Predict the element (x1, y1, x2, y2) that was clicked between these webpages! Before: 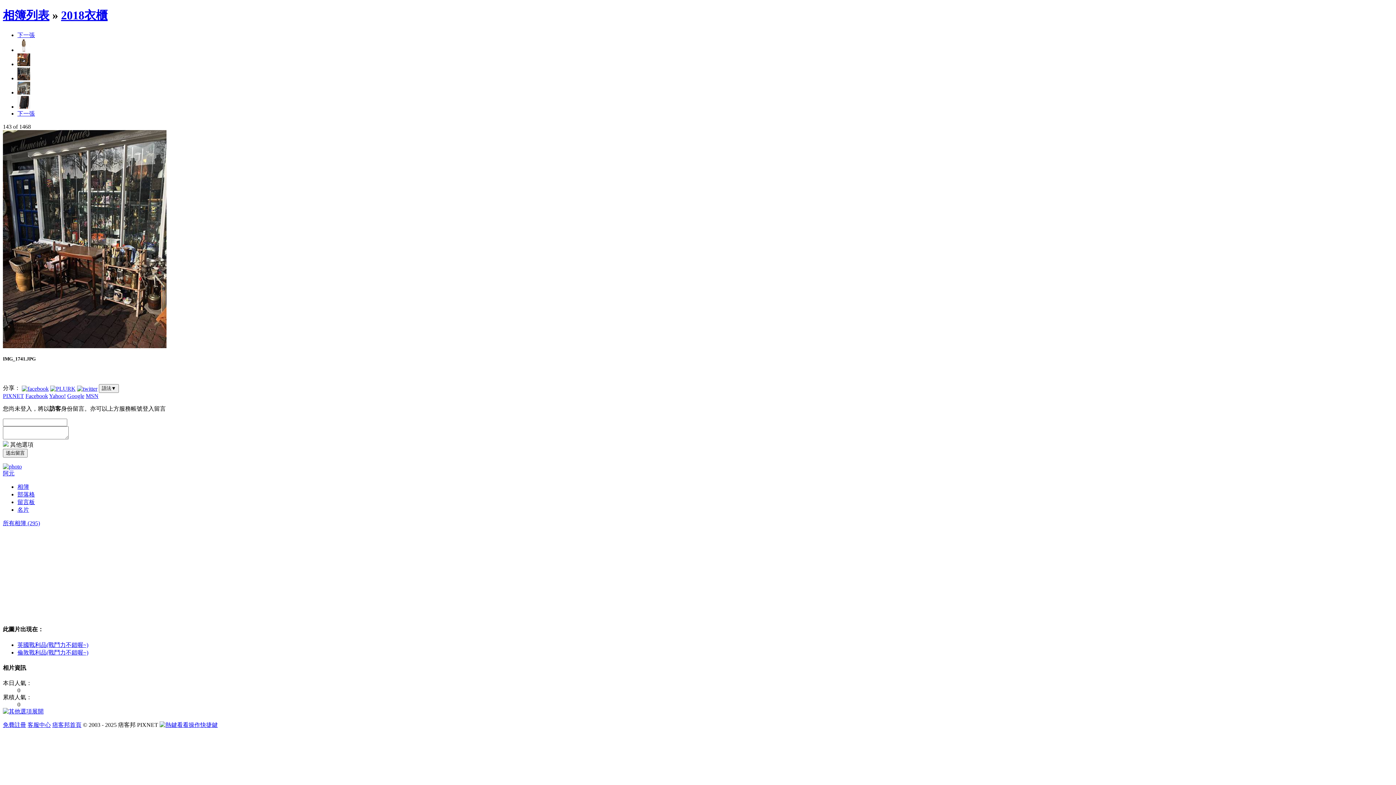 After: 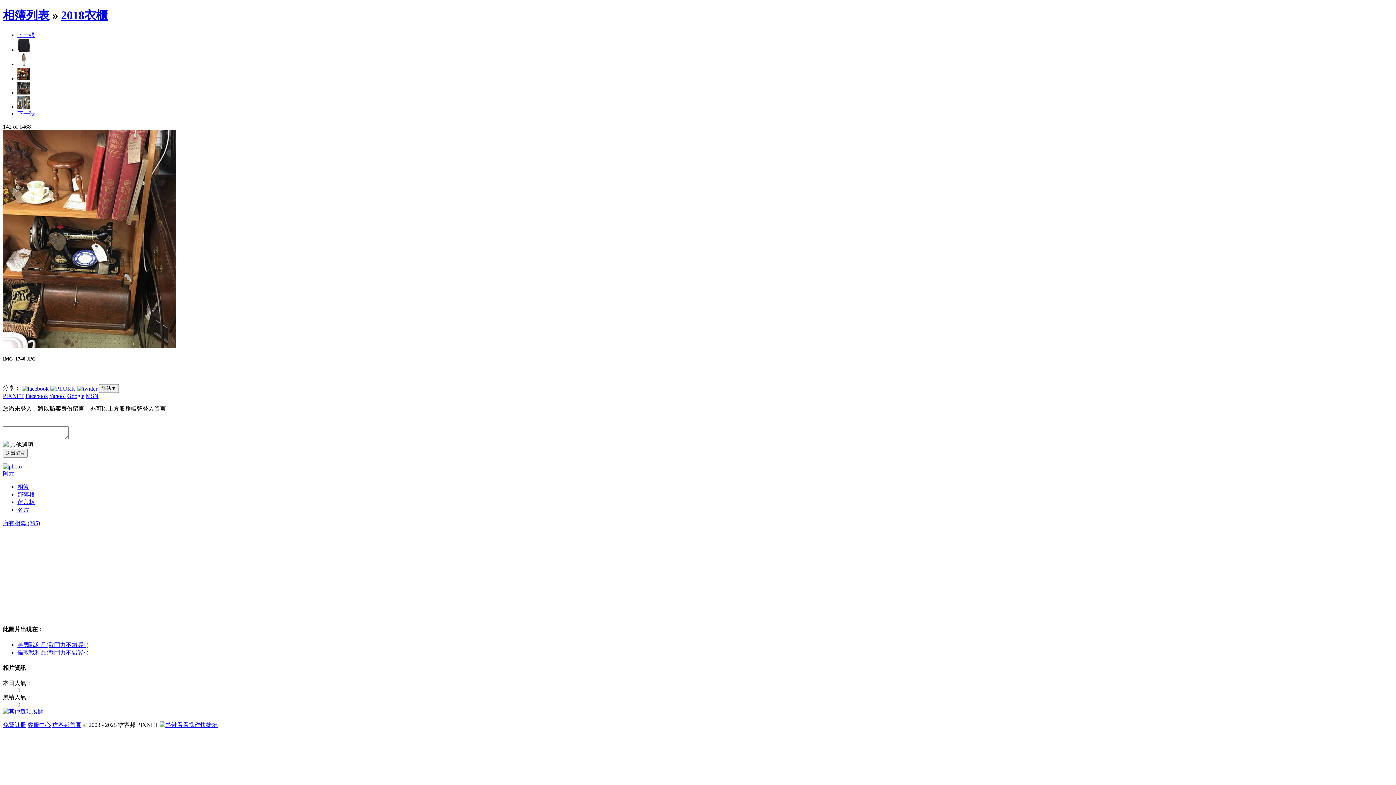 Action: bbox: (17, 61, 30, 67)